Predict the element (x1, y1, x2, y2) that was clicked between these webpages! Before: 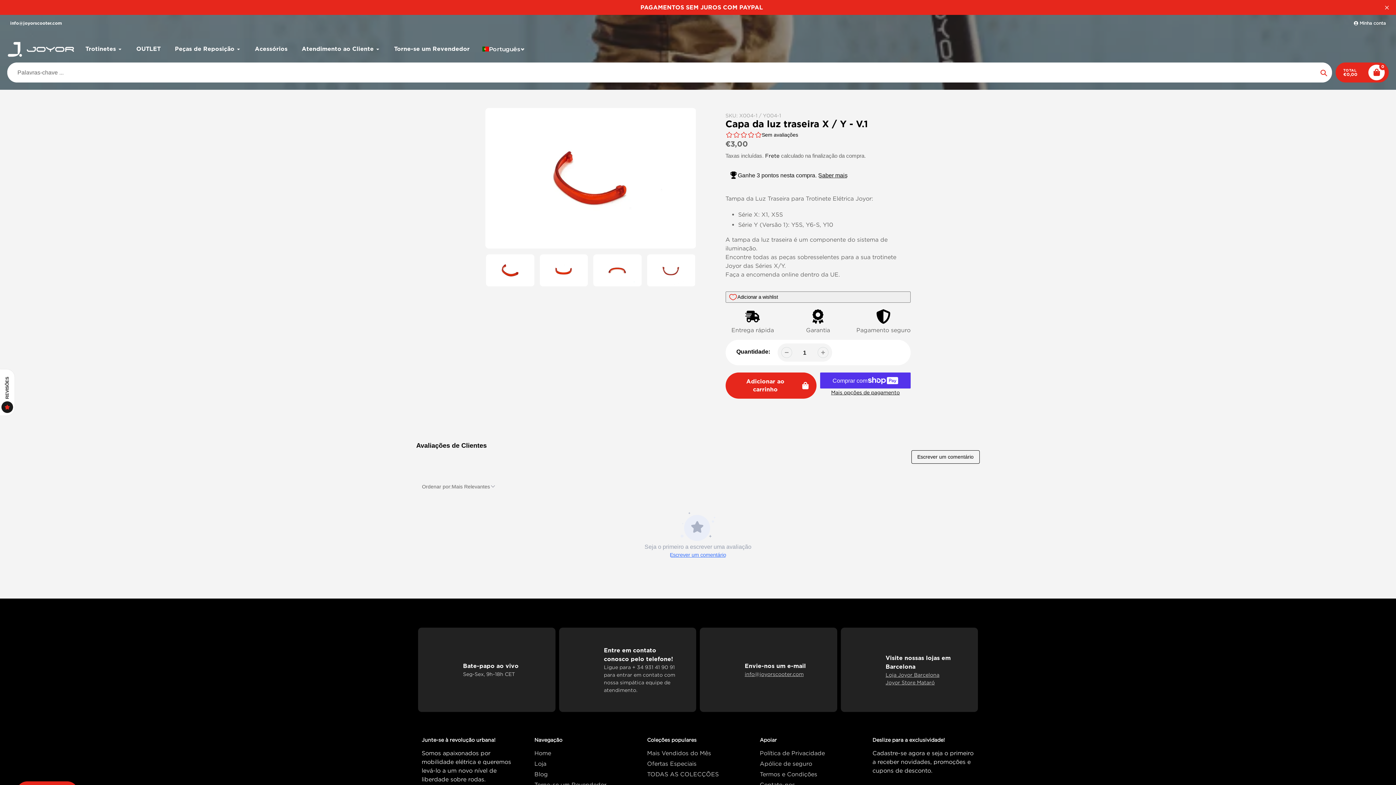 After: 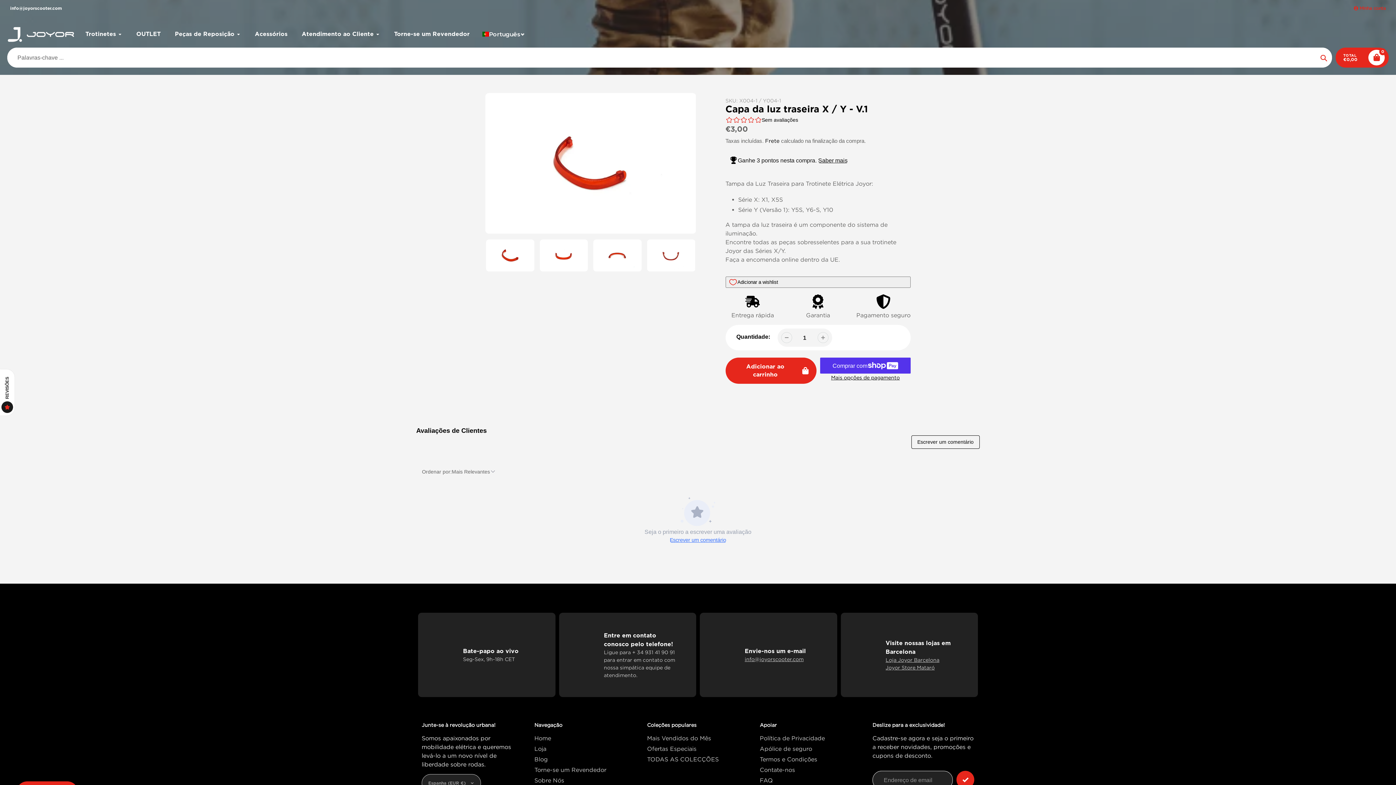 Action: bbox: (1383, 3, 1390, 11) label: Translation missing: pt-PT.sections.header.close_announcement_bar